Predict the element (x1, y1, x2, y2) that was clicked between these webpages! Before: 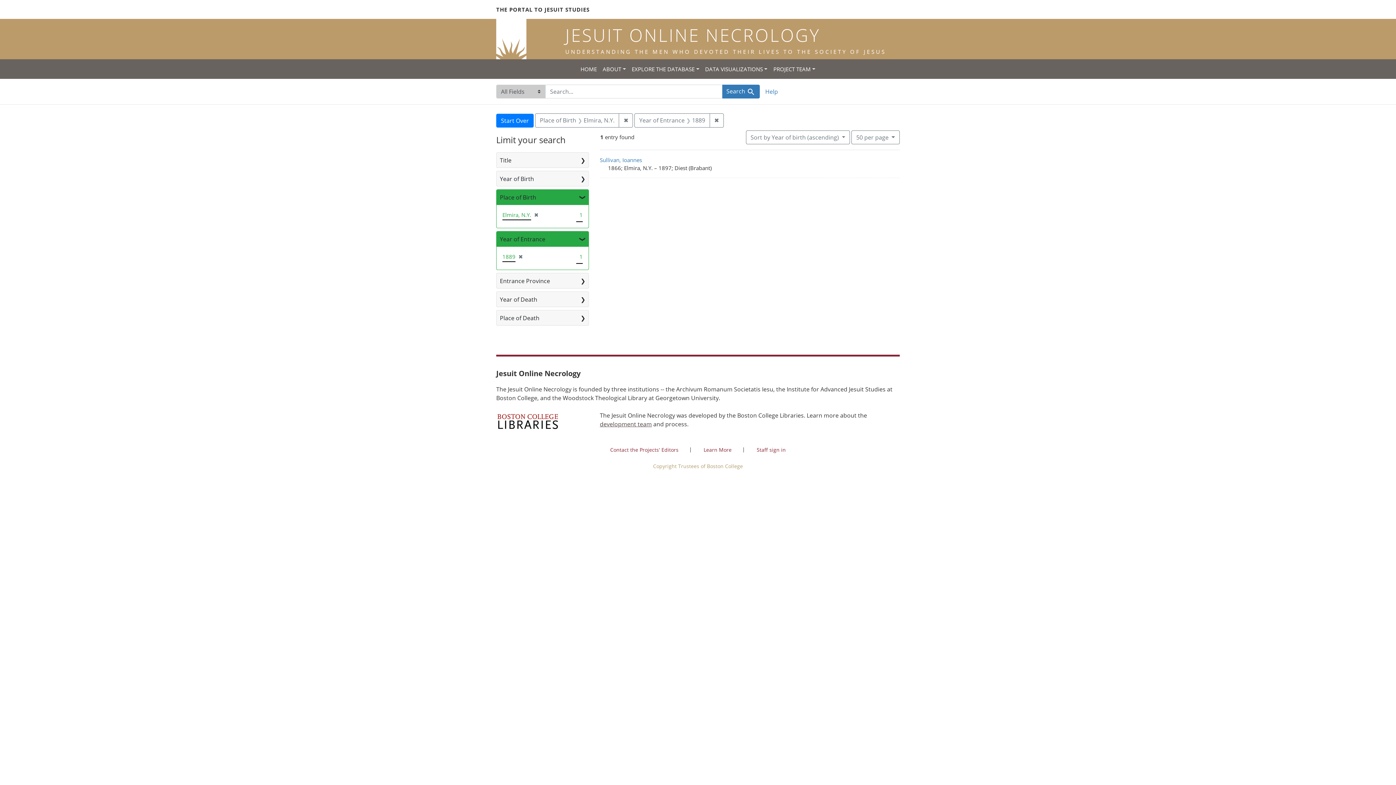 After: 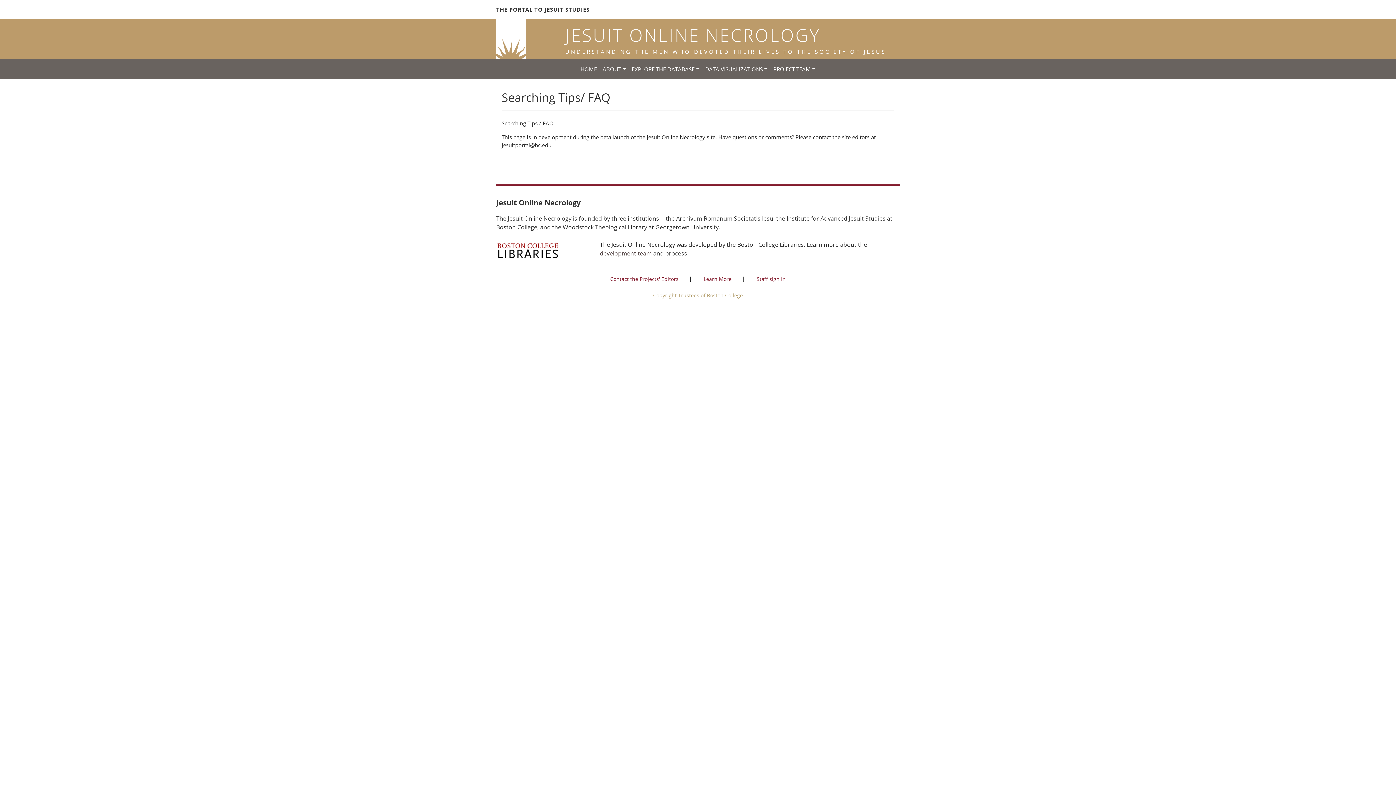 Action: label: Help bbox: (765, 84, 778, 95)